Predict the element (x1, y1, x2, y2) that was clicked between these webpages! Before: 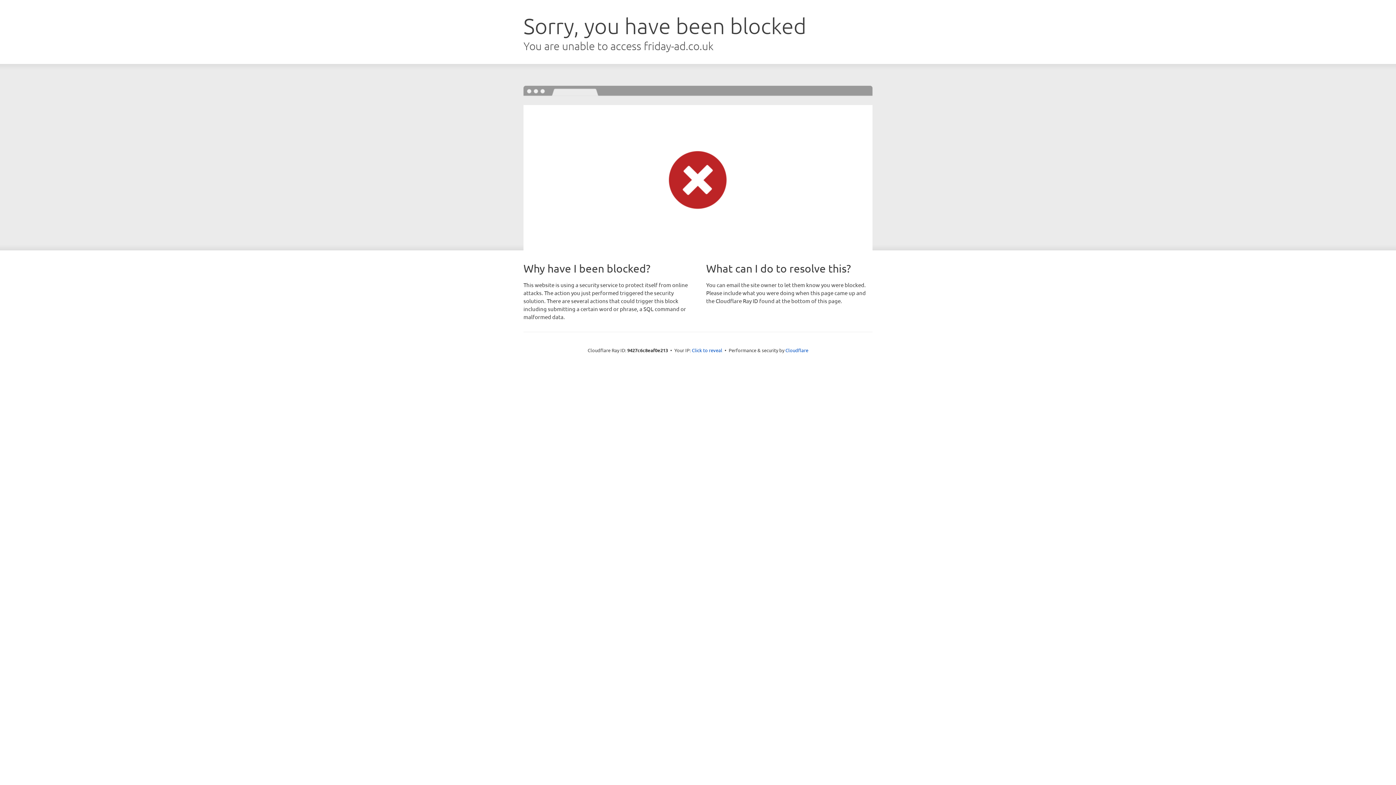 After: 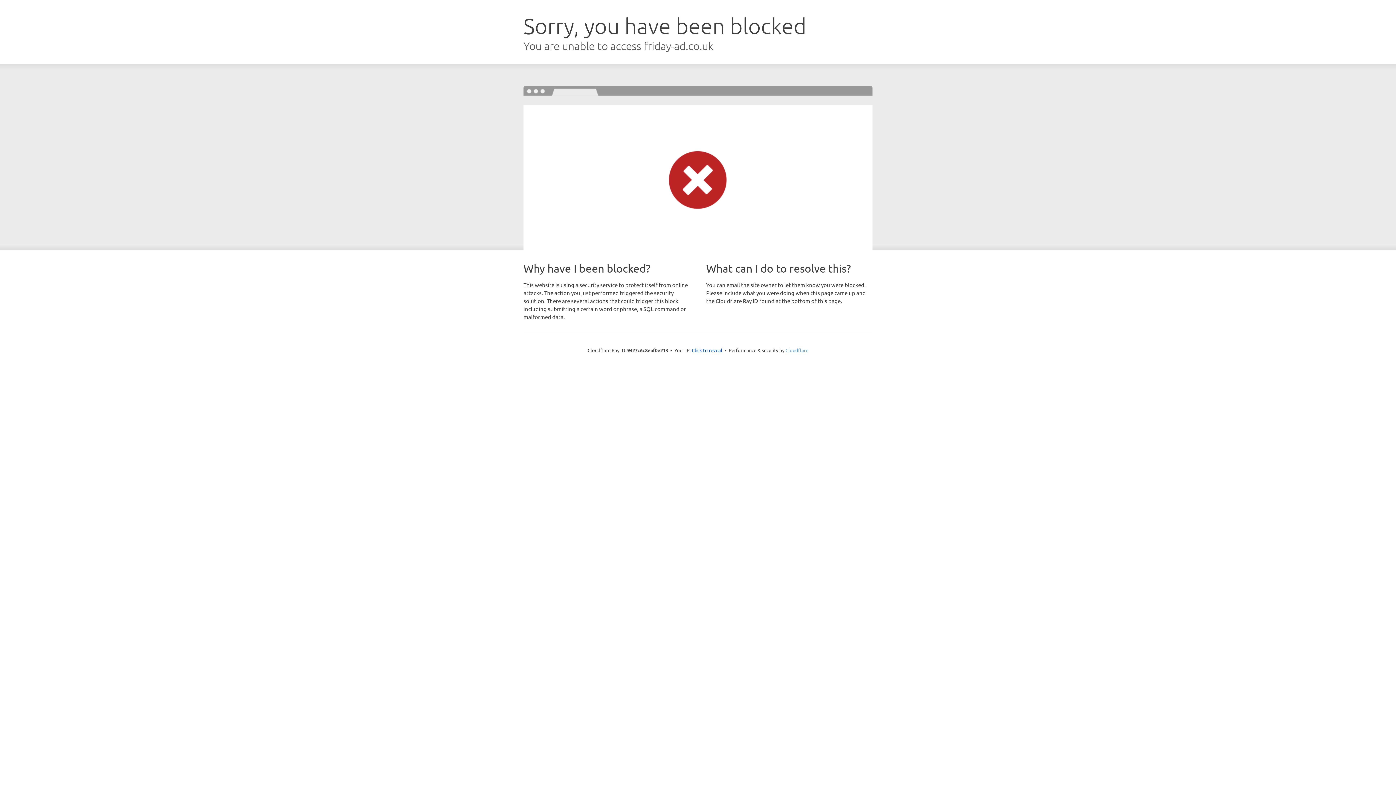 Action: bbox: (785, 347, 808, 353) label: Cloudflare